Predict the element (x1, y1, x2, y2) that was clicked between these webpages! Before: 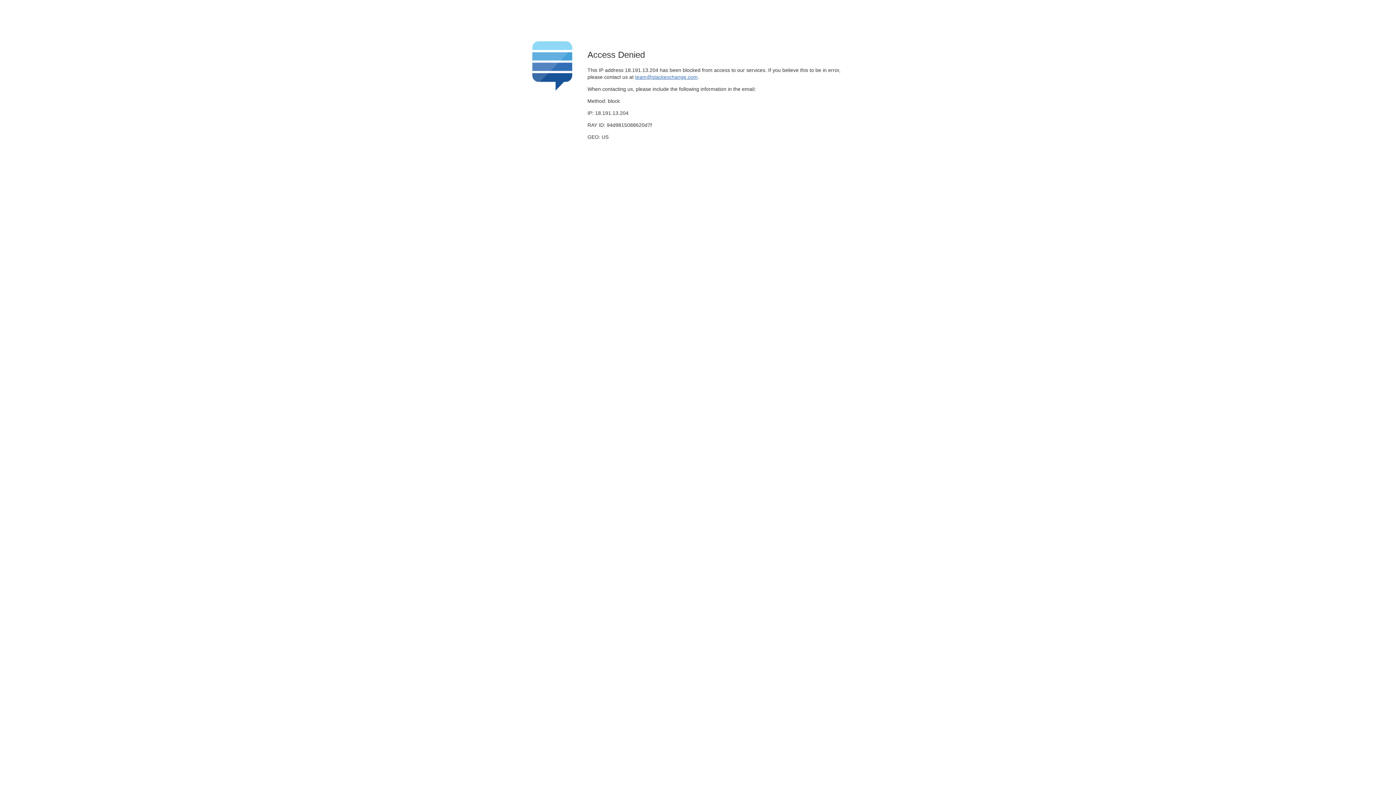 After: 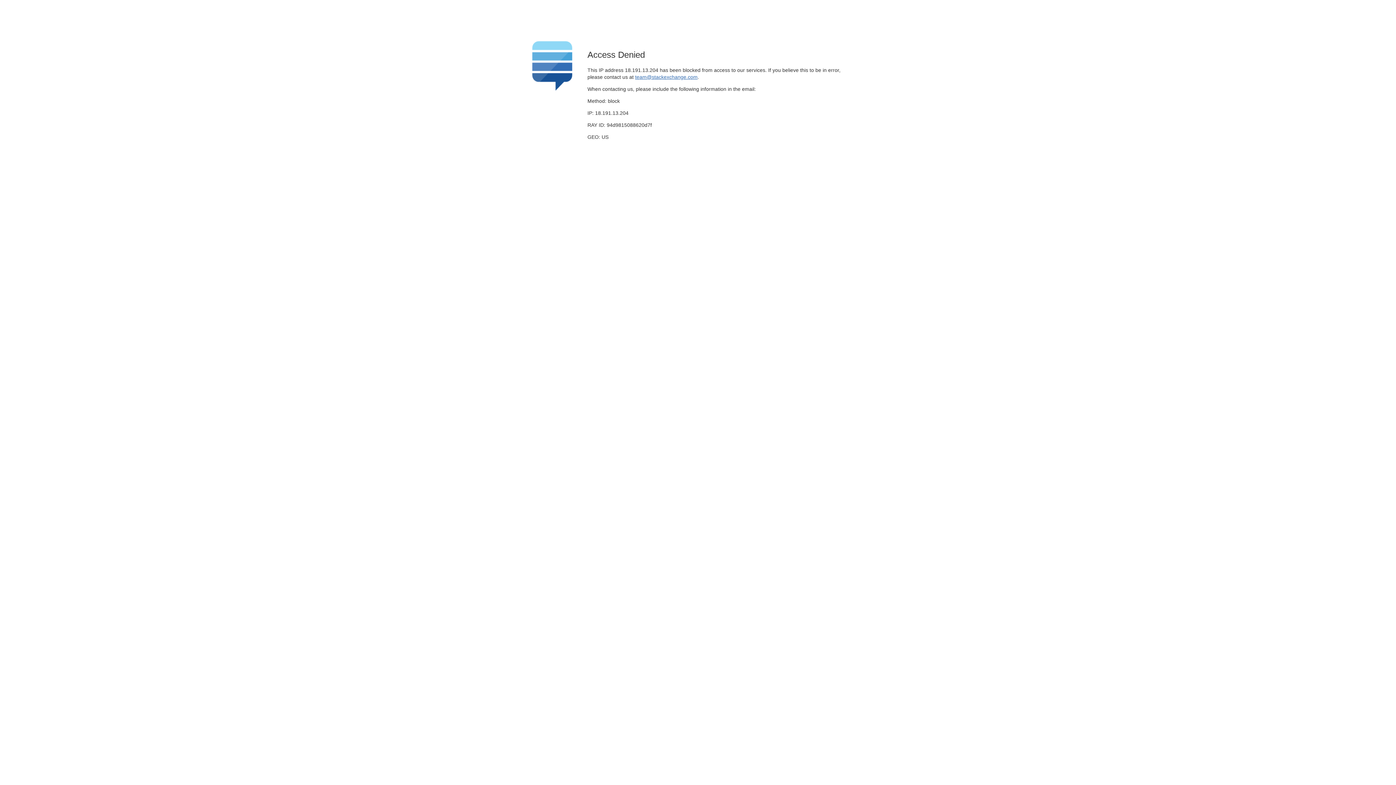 Action: bbox: (635, 74, 697, 79) label: team@stackexchange.com